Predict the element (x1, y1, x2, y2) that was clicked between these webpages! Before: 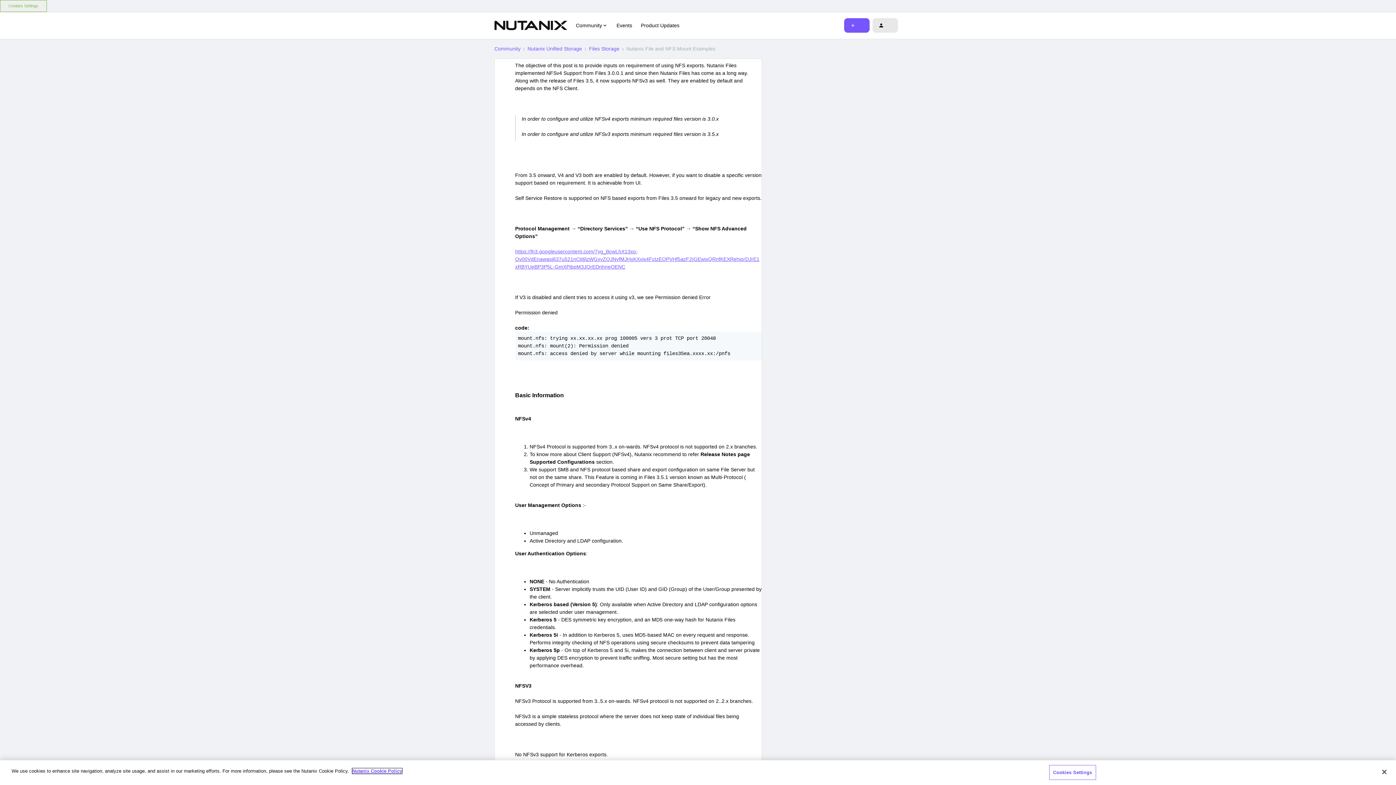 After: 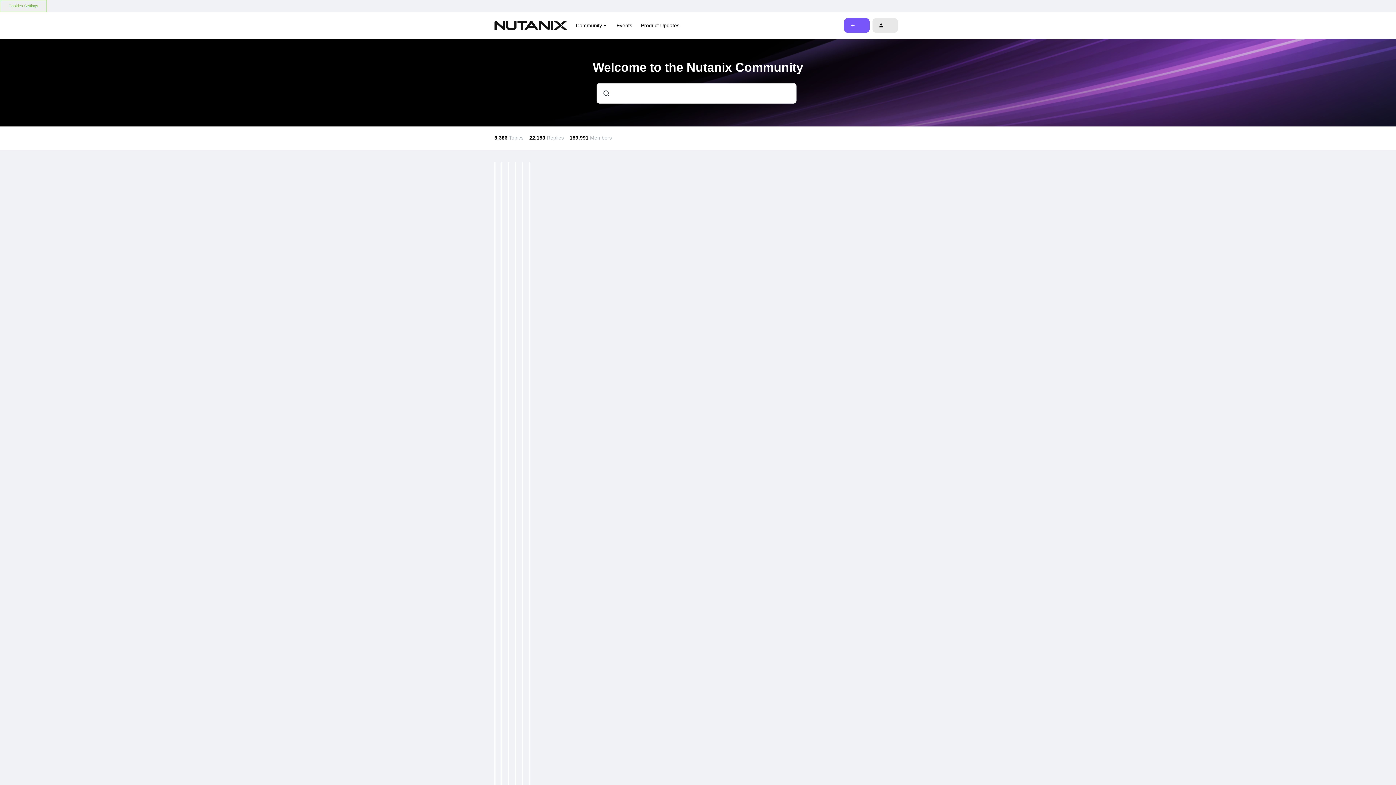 Action: label: Forum|go.to.homepage bbox: (494, 18, 567, 32)